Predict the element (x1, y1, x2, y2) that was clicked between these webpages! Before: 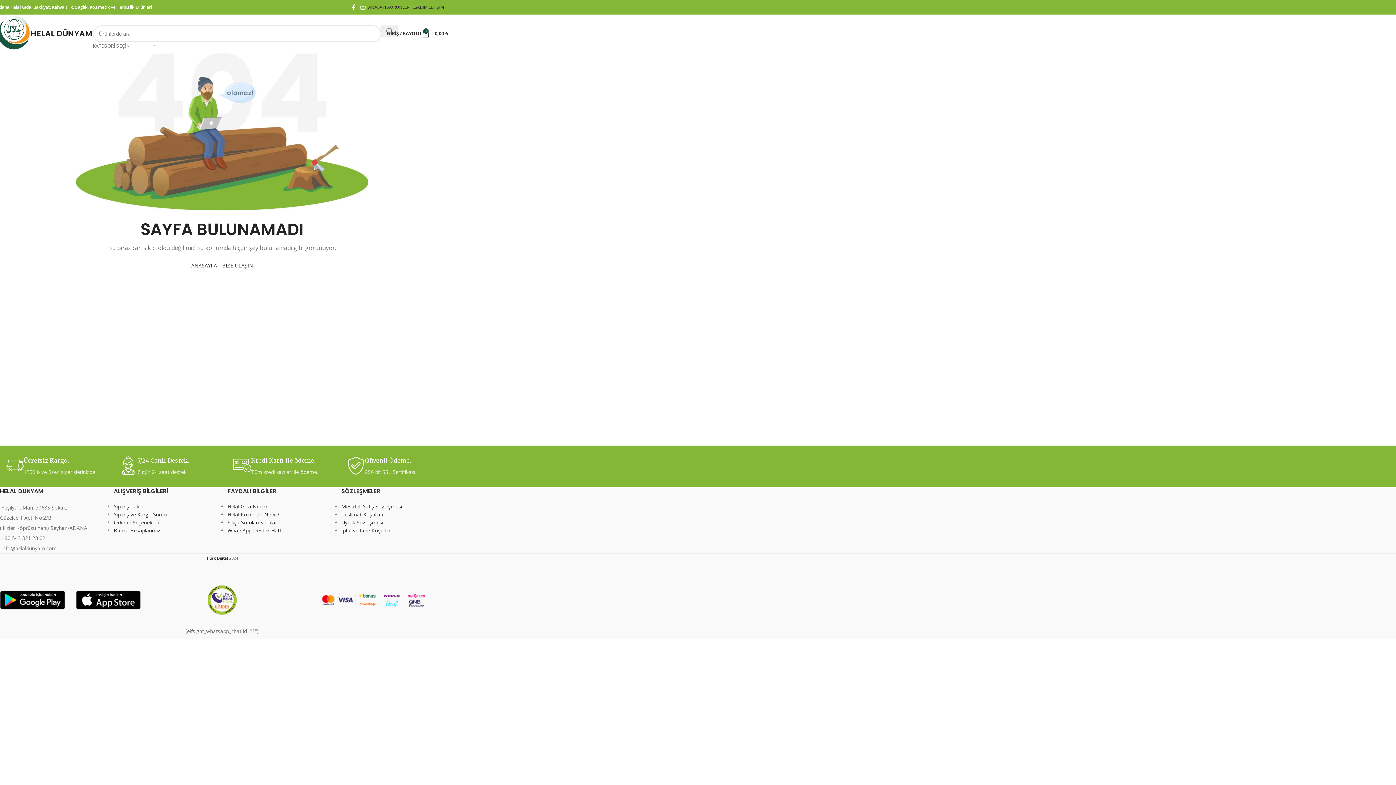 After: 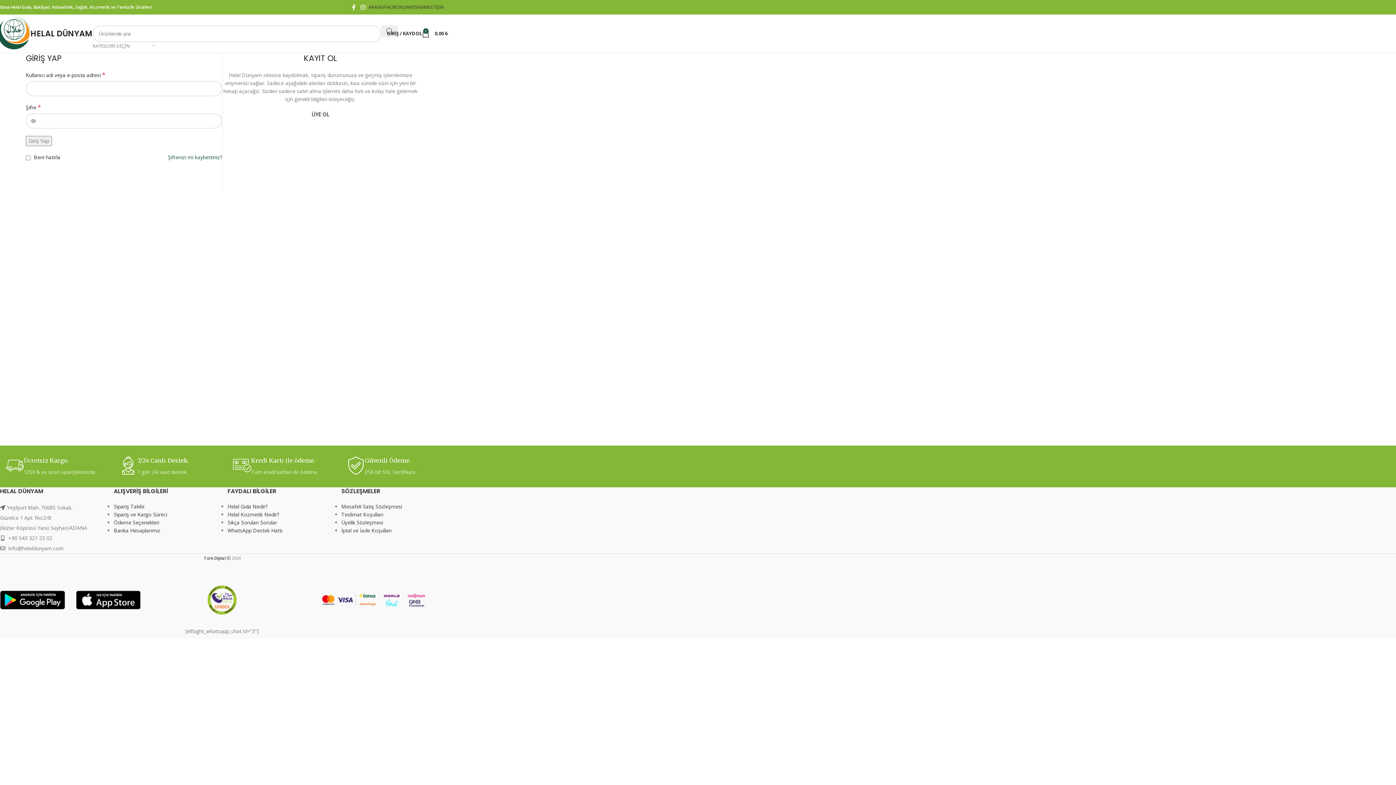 Action: bbox: (409, 0, 427, 14) label: HESABIM